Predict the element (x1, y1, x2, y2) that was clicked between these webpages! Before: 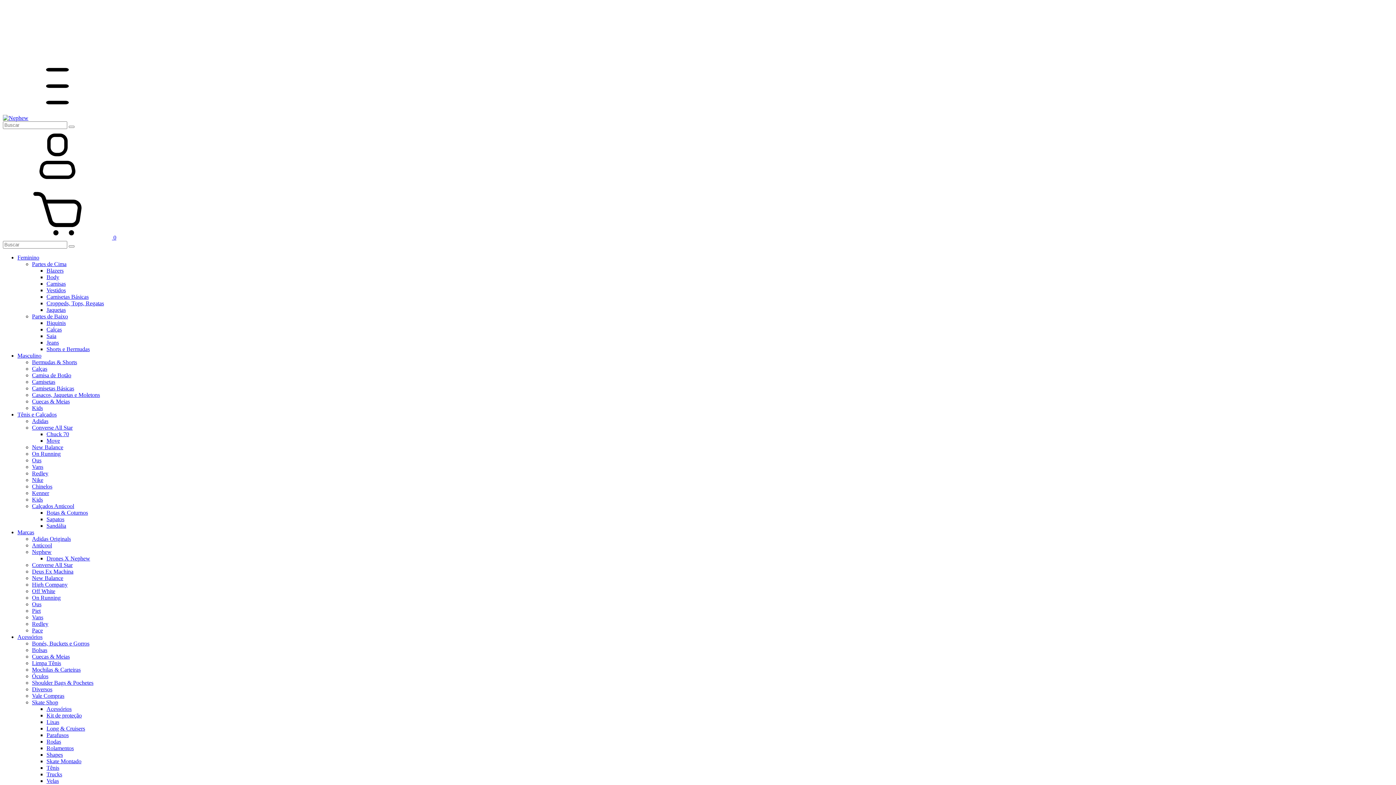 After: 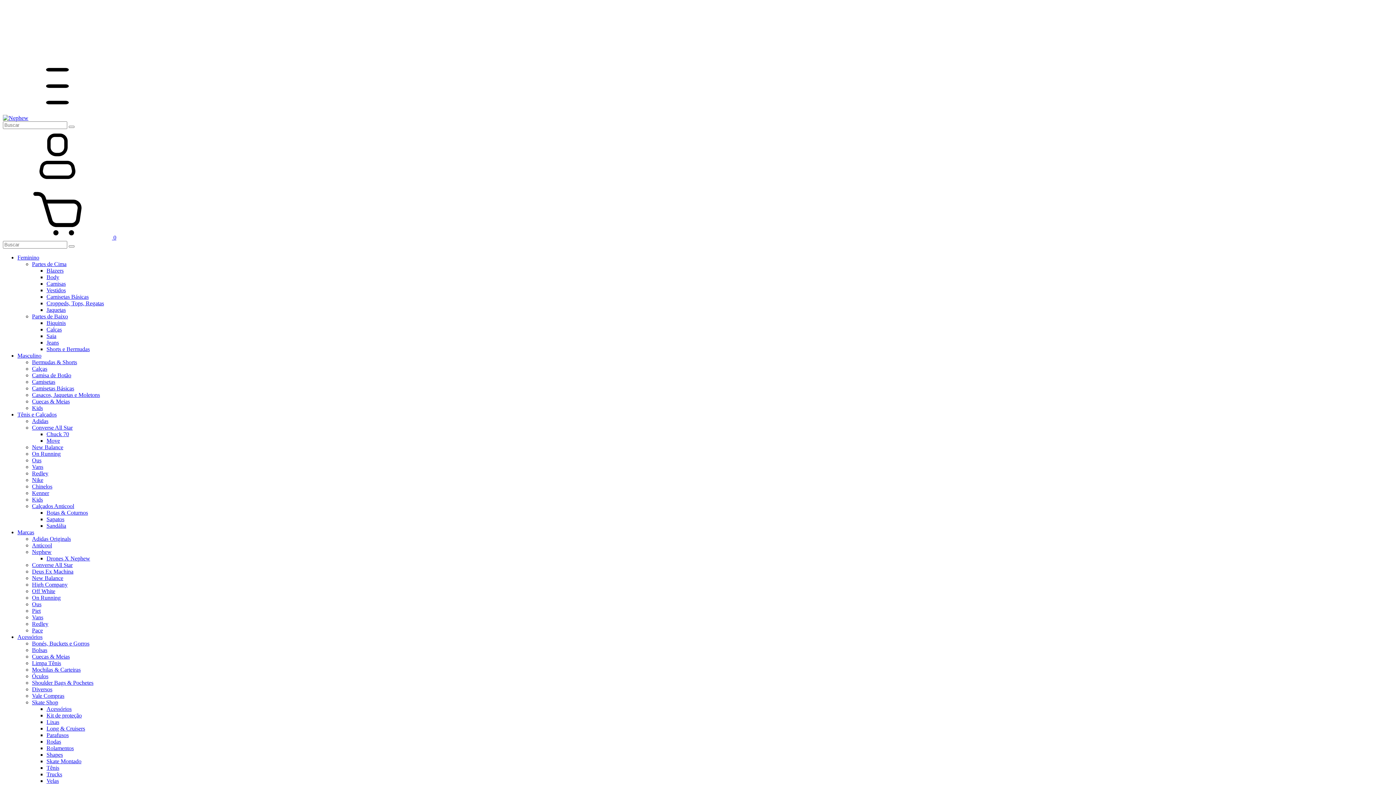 Action: label: Rodas bbox: (46, 738, 61, 745)